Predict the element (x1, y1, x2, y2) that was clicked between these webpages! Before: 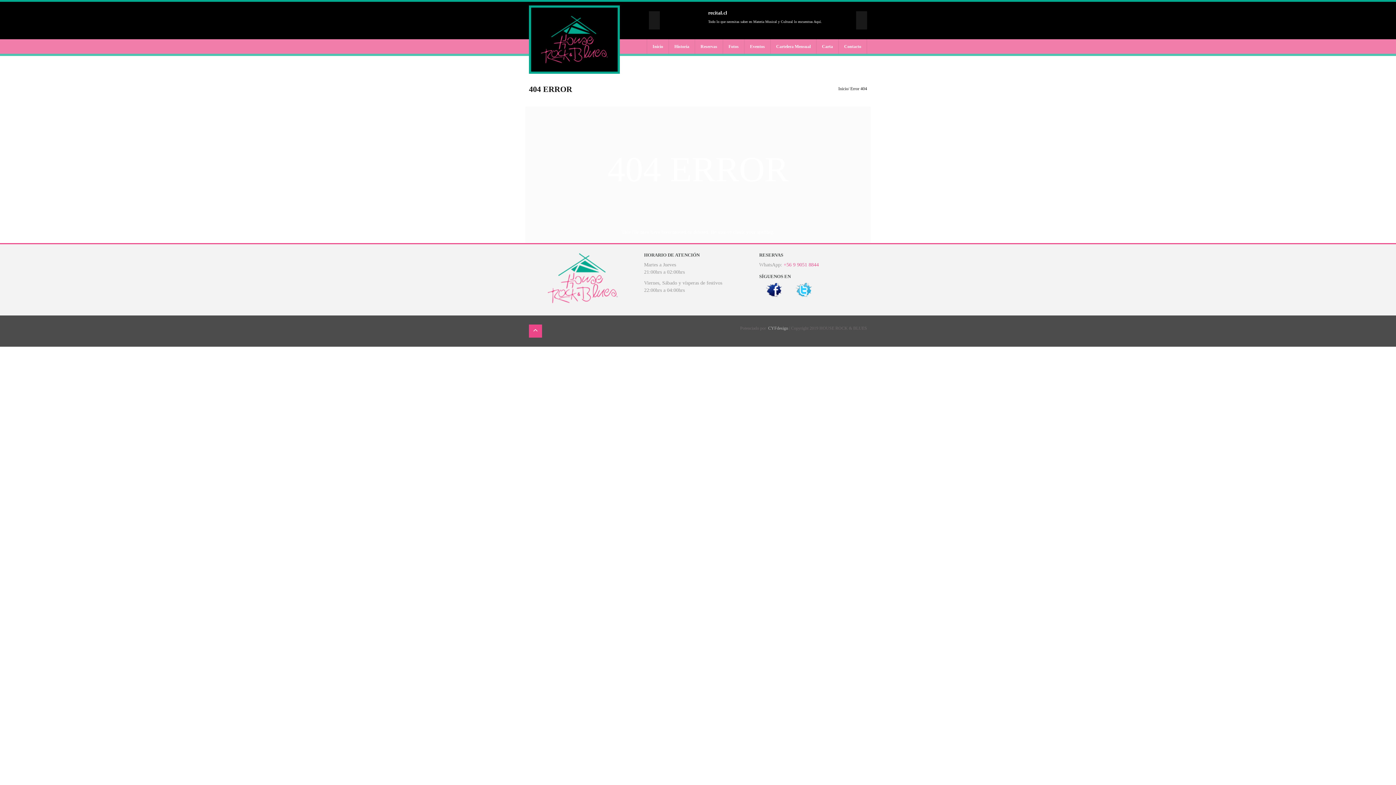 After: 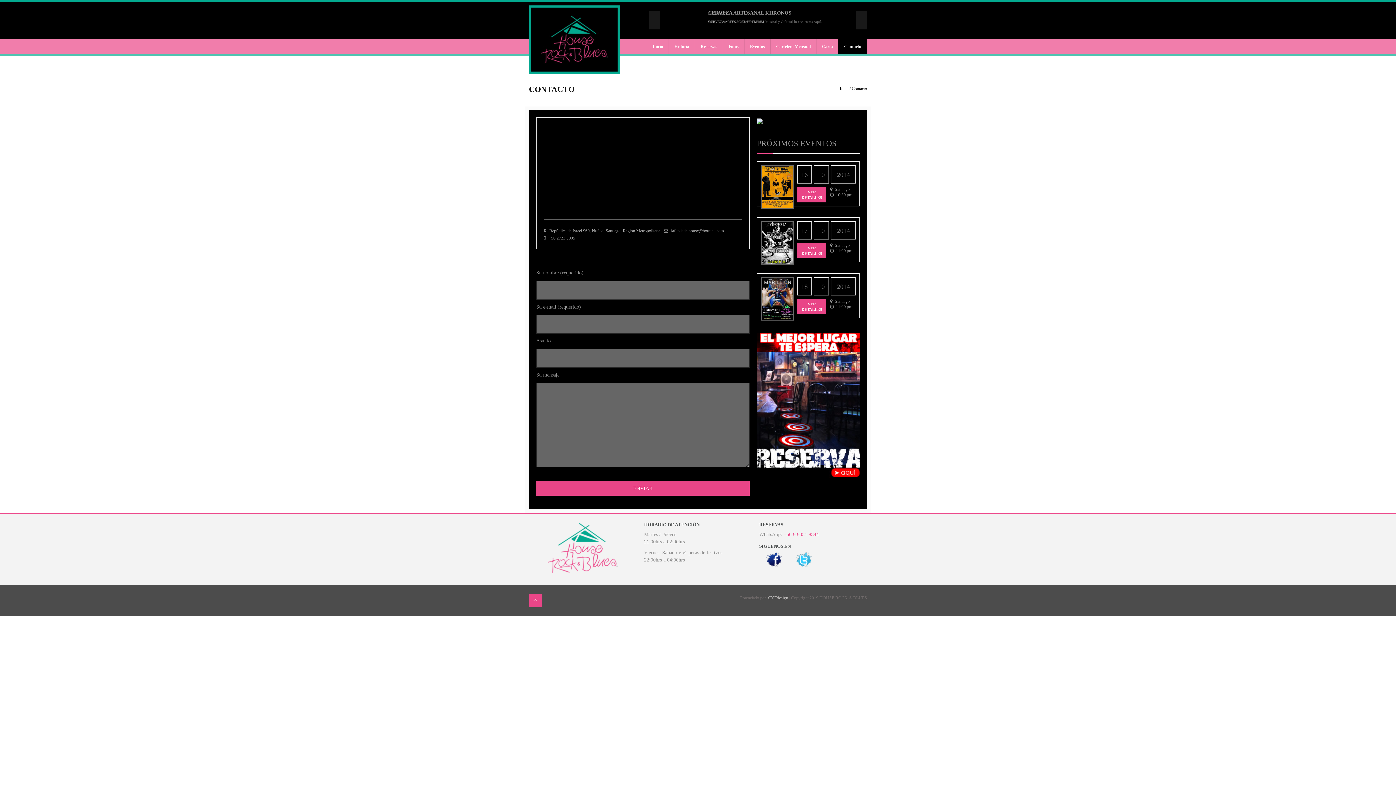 Action: label: Contacto bbox: (838, 39, 867, 53)